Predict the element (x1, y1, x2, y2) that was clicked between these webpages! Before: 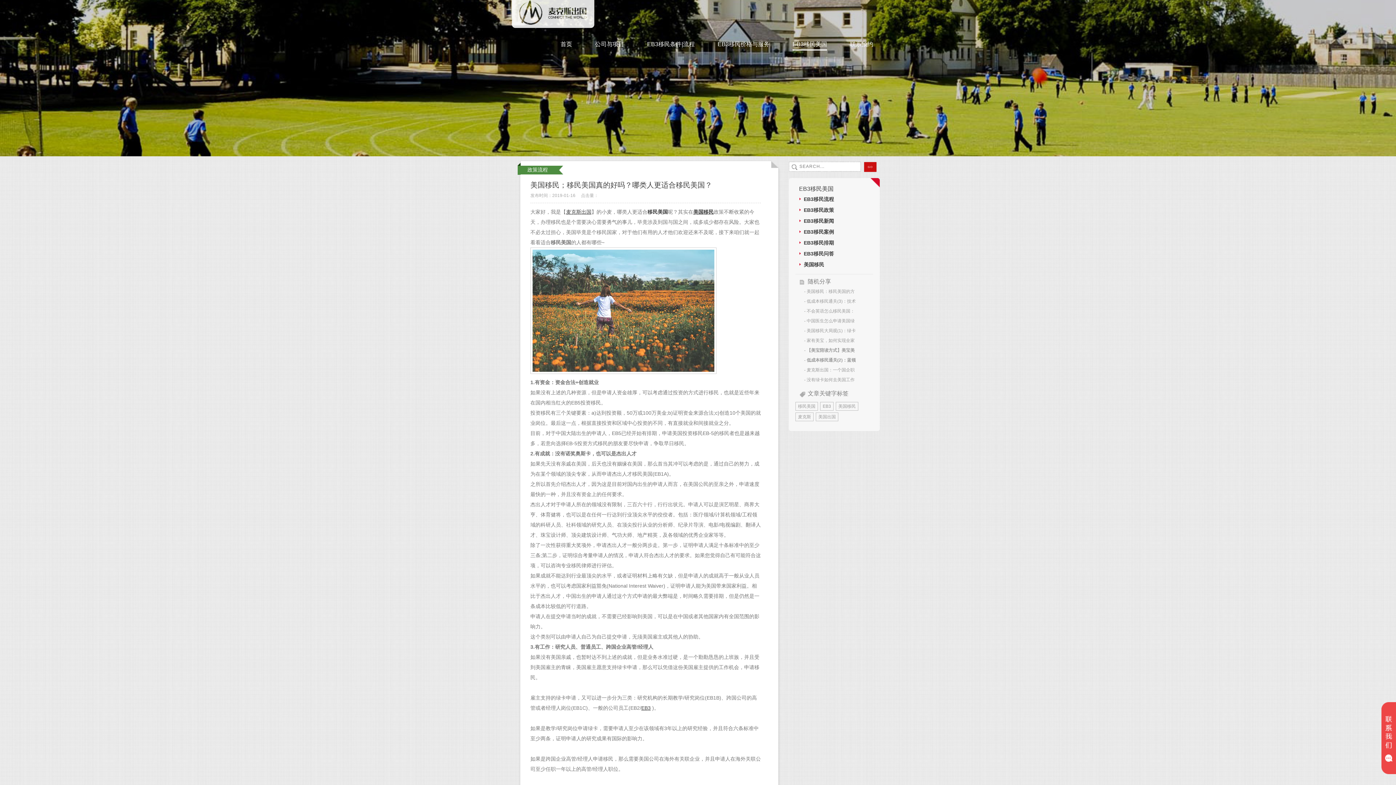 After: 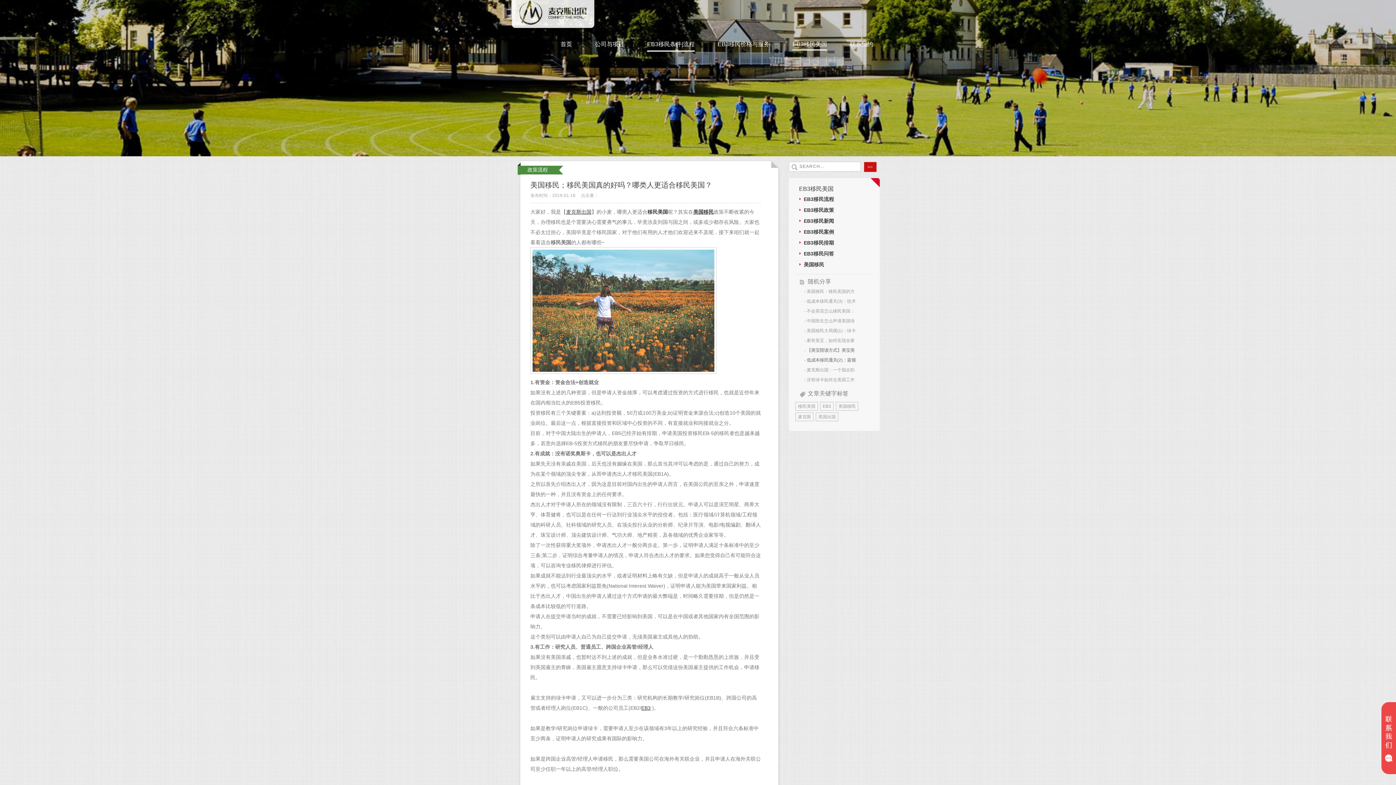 Action: bbox: (647, 40, 694, 51) label: EB3移民条件|流程